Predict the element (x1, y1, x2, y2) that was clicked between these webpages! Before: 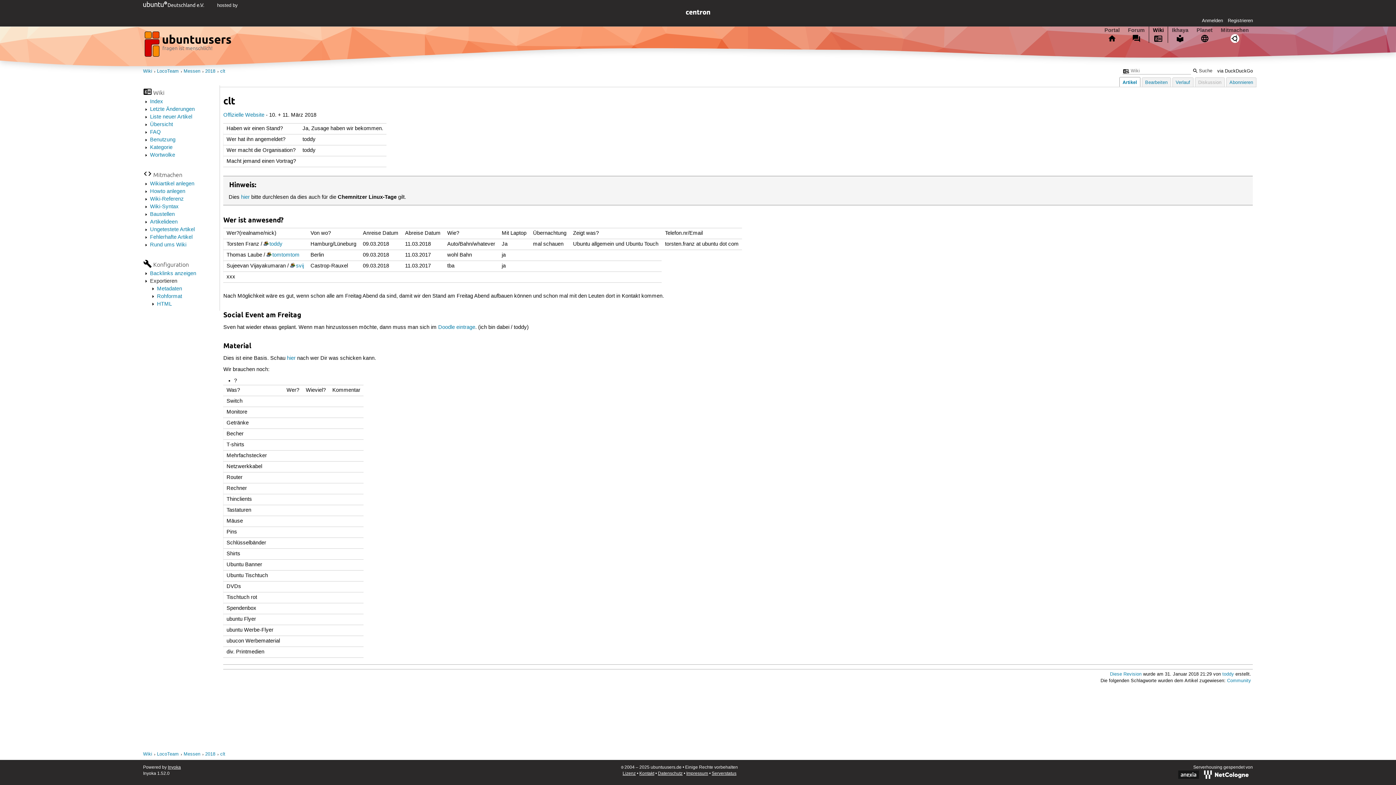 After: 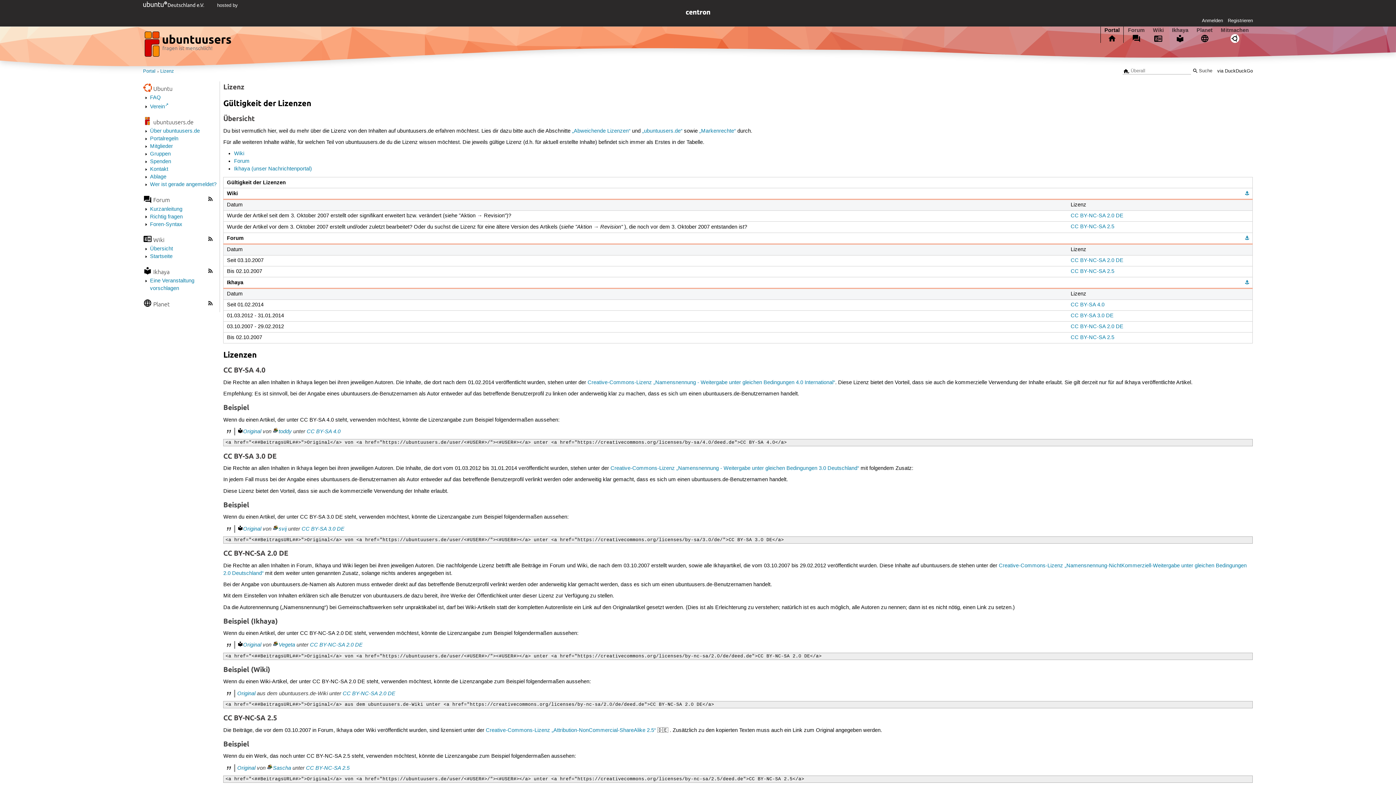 Action: label: Lizenz bbox: (622, 771, 635, 776)